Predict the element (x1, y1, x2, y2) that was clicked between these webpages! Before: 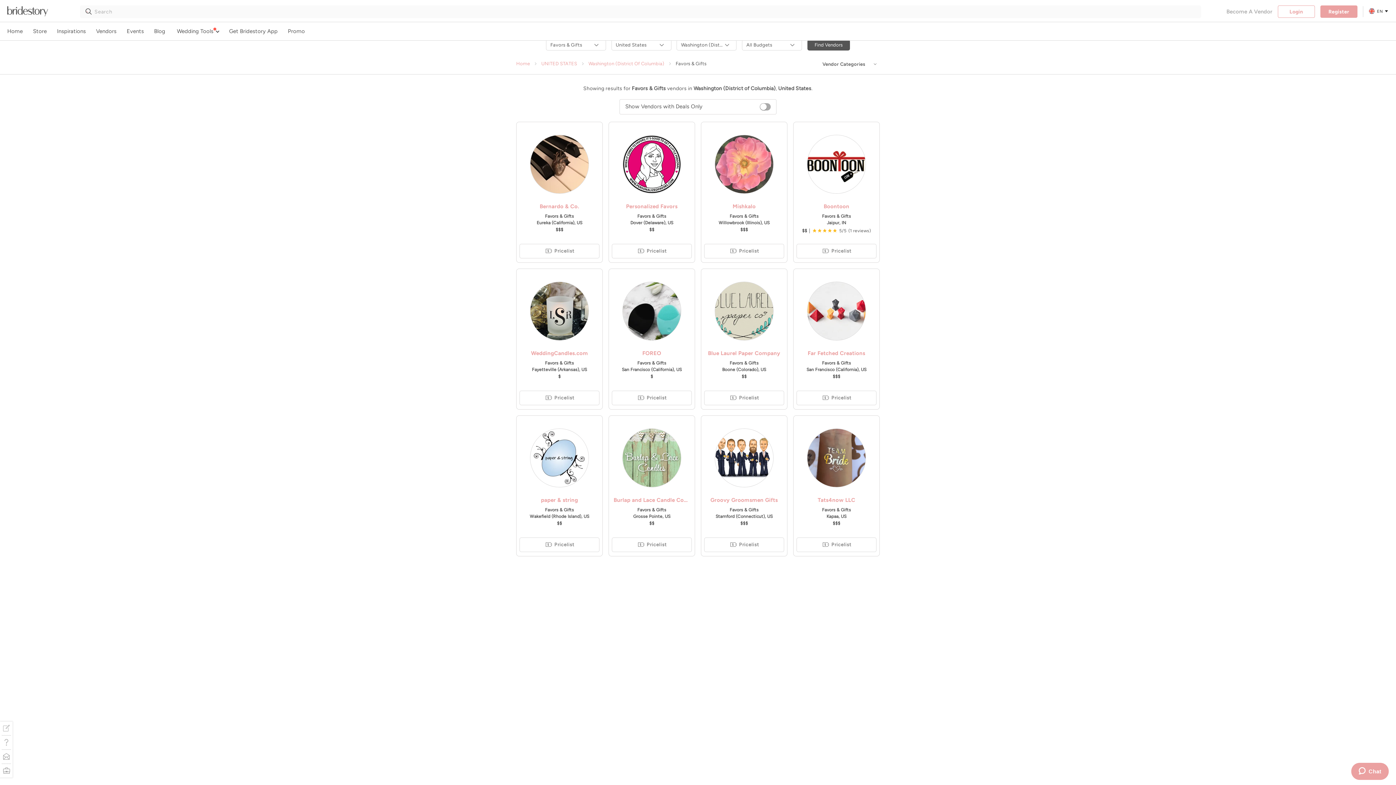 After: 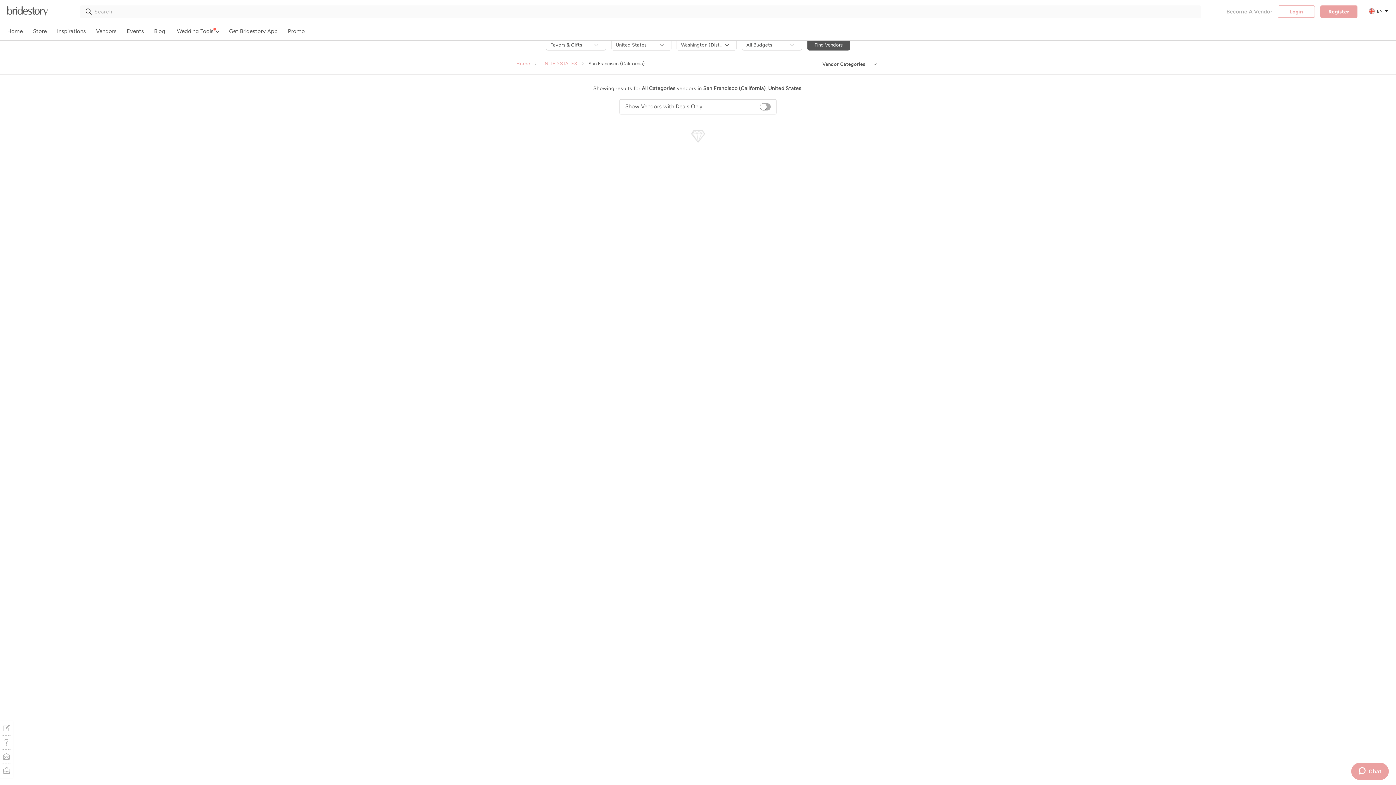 Action: bbox: (796, 367, 876, 372) label: San Francisco (California), US